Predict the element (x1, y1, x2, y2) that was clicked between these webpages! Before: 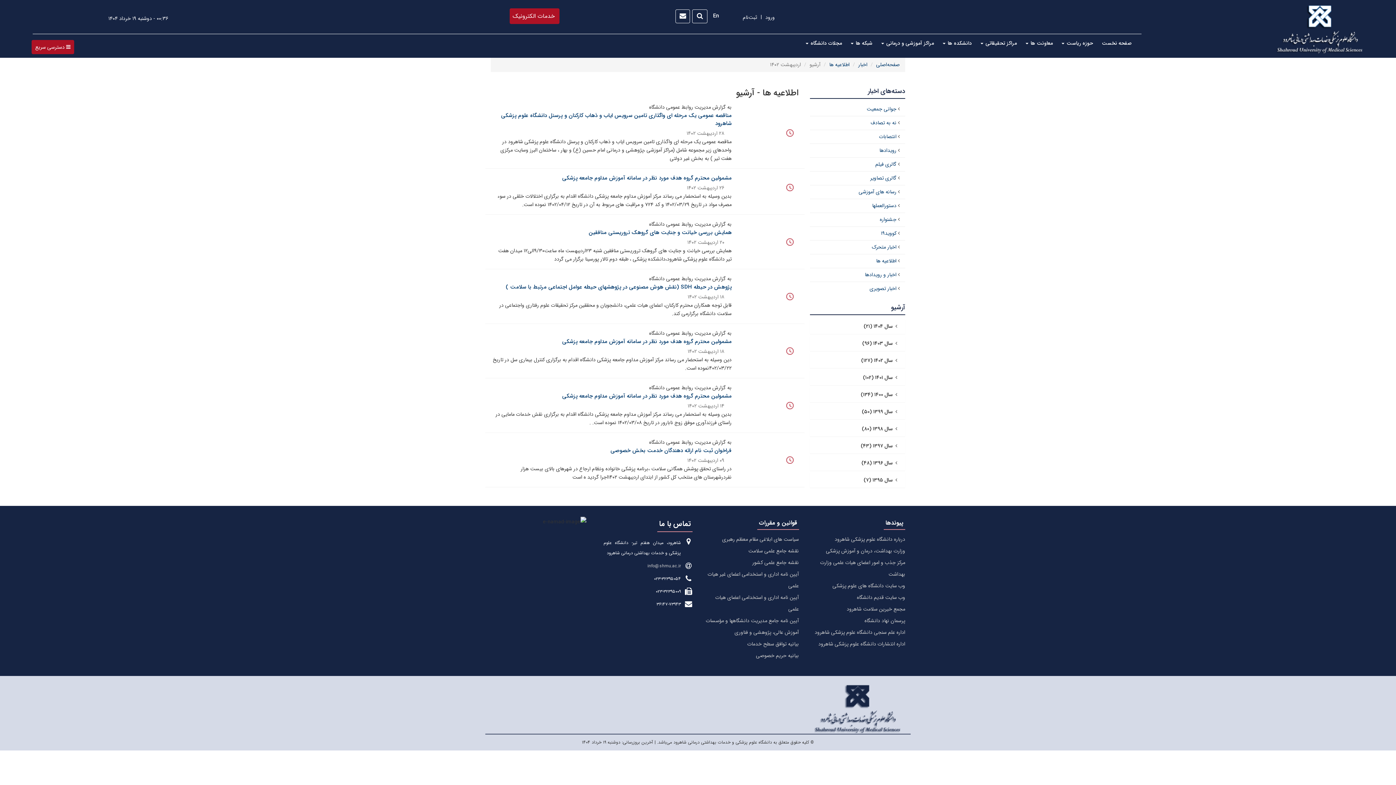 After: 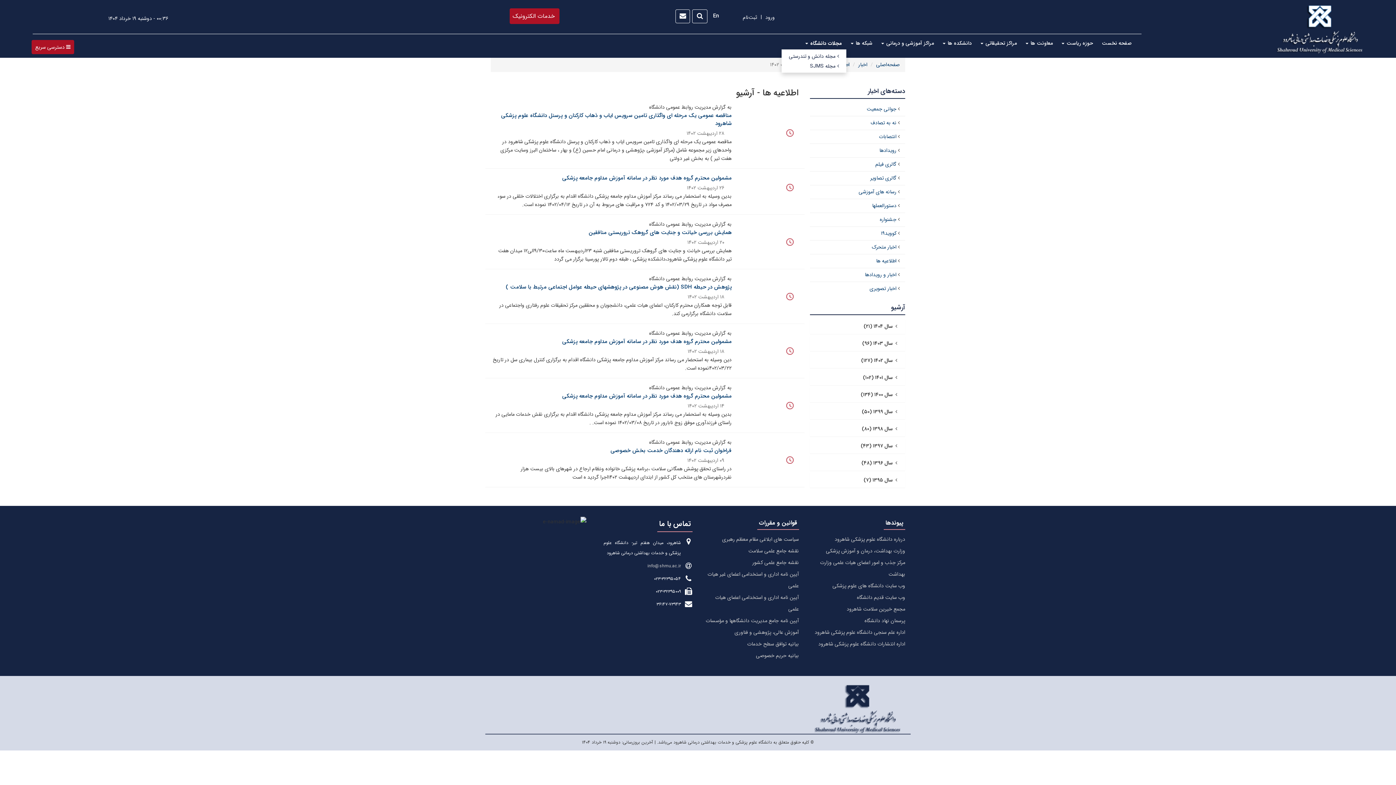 Action: label: مجلات دانشگاه  bbox: (801, 37, 846, 49)